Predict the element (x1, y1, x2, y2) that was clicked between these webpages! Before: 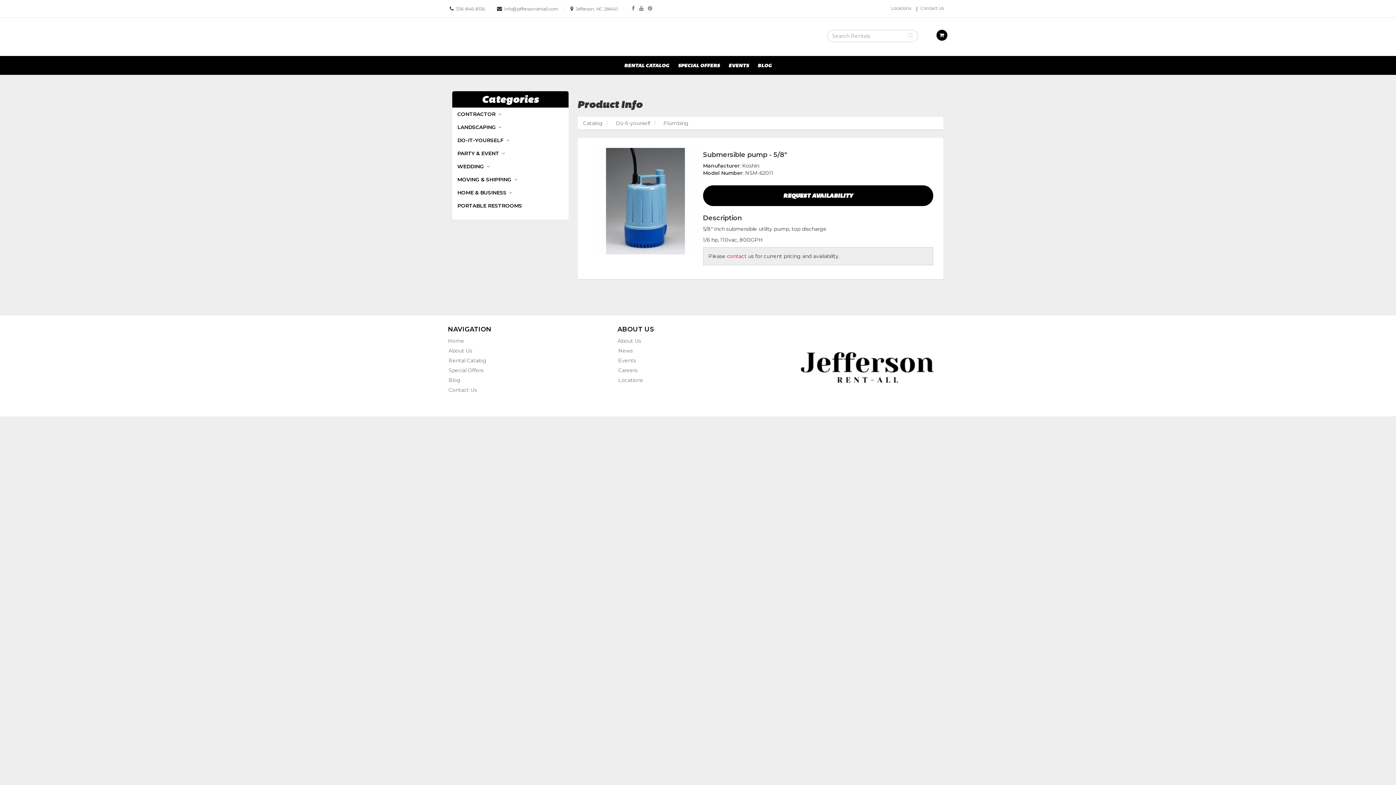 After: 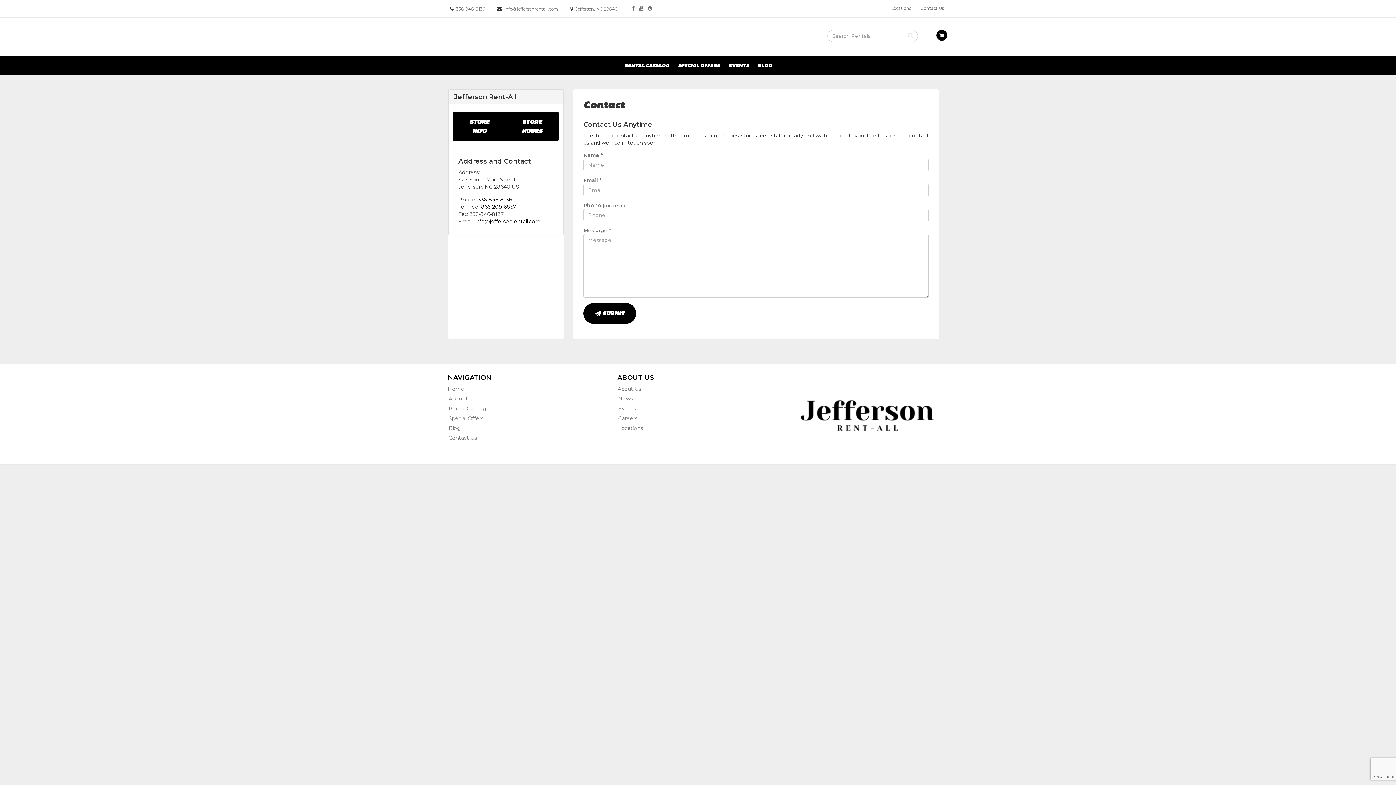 Action: label: Contact Us bbox: (448, 385, 608, 394)